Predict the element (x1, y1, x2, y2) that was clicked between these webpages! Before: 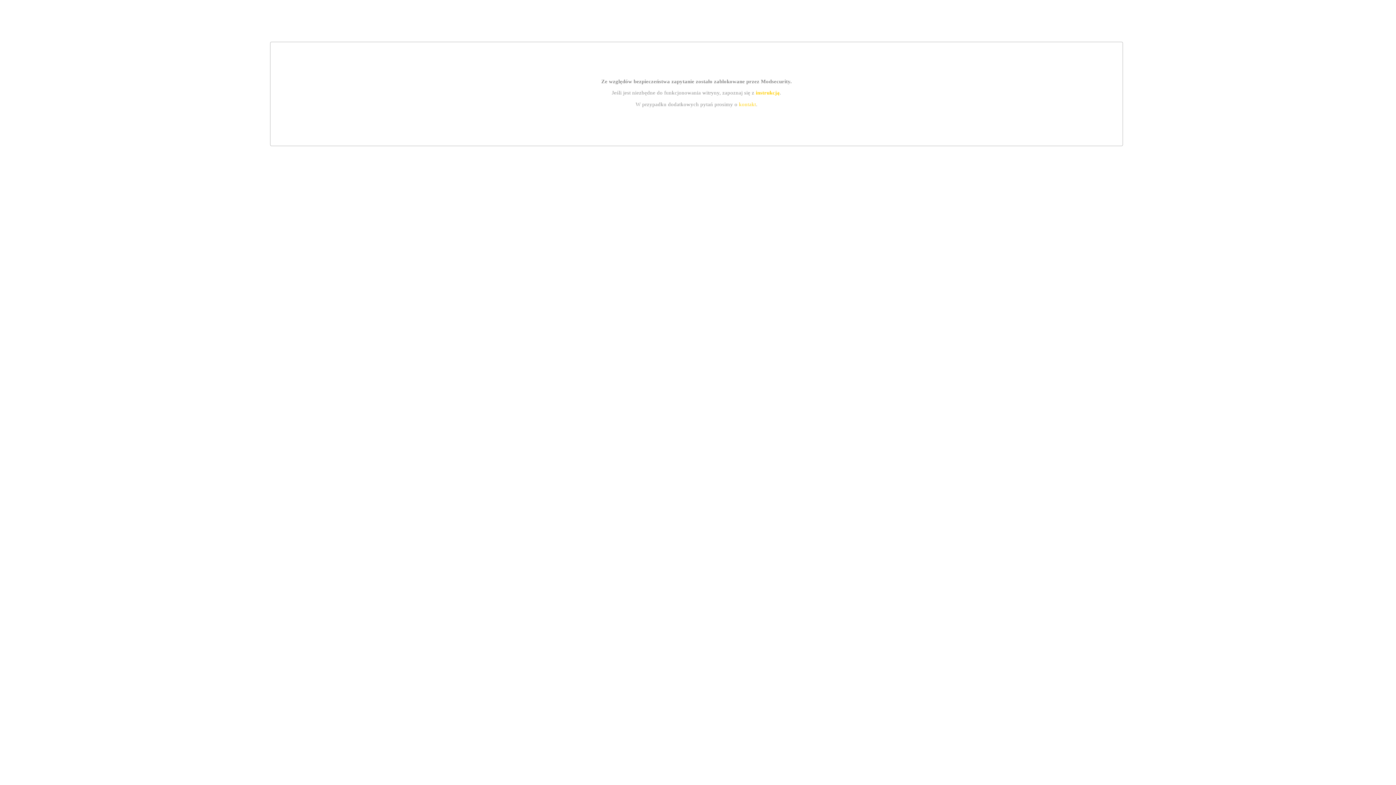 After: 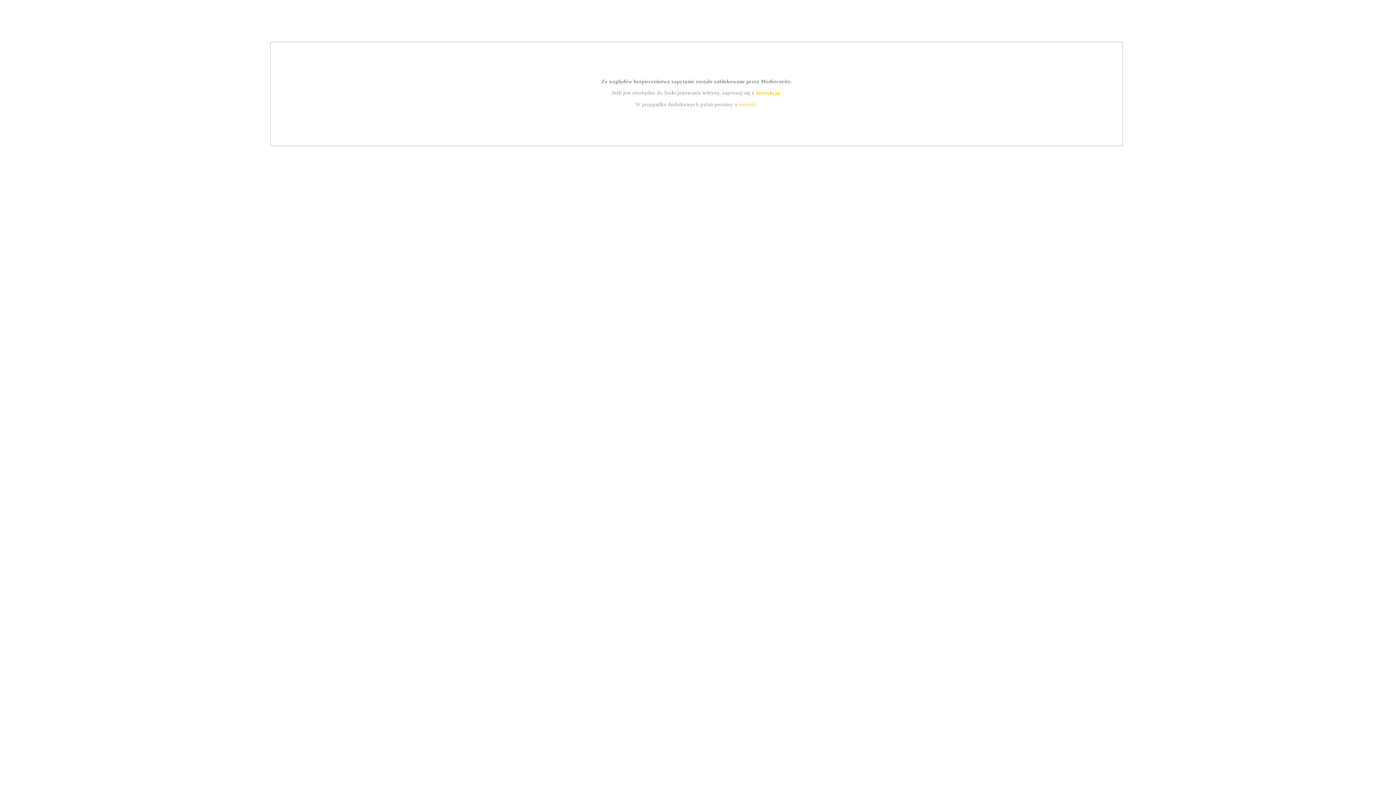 Action: label: kontakt bbox: (739, 101, 756, 107)